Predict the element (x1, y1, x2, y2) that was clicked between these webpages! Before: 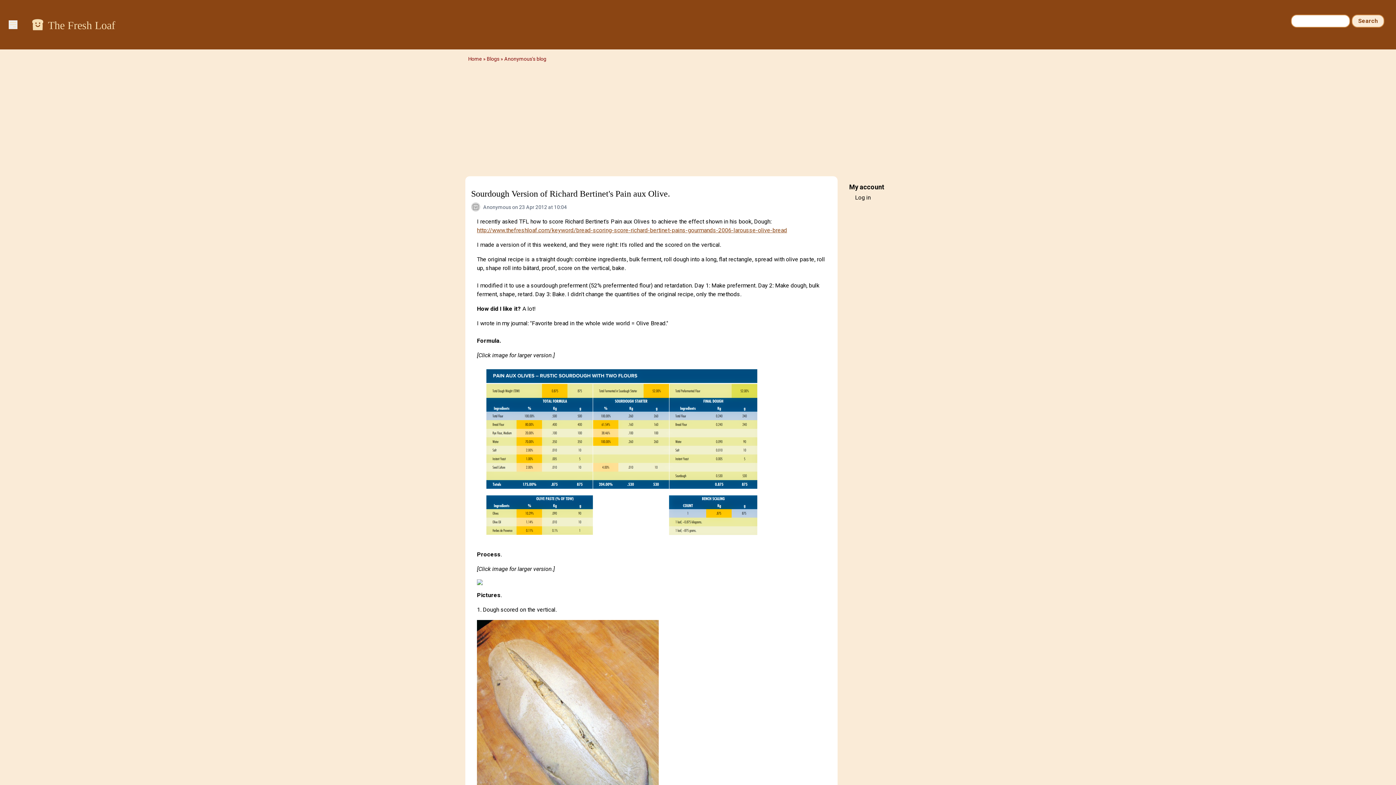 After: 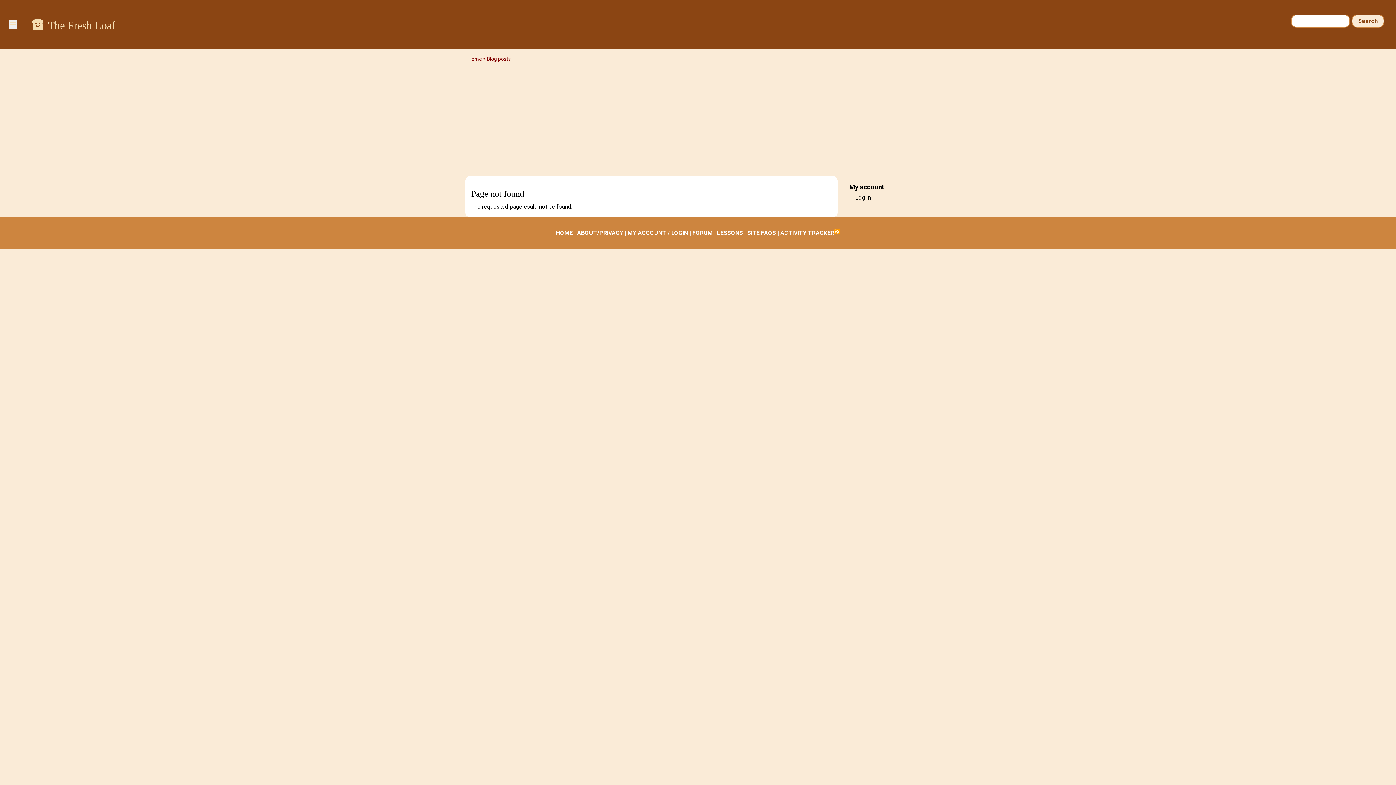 Action: bbox: (504, 56, 546, 61) label: Anonymous's blog